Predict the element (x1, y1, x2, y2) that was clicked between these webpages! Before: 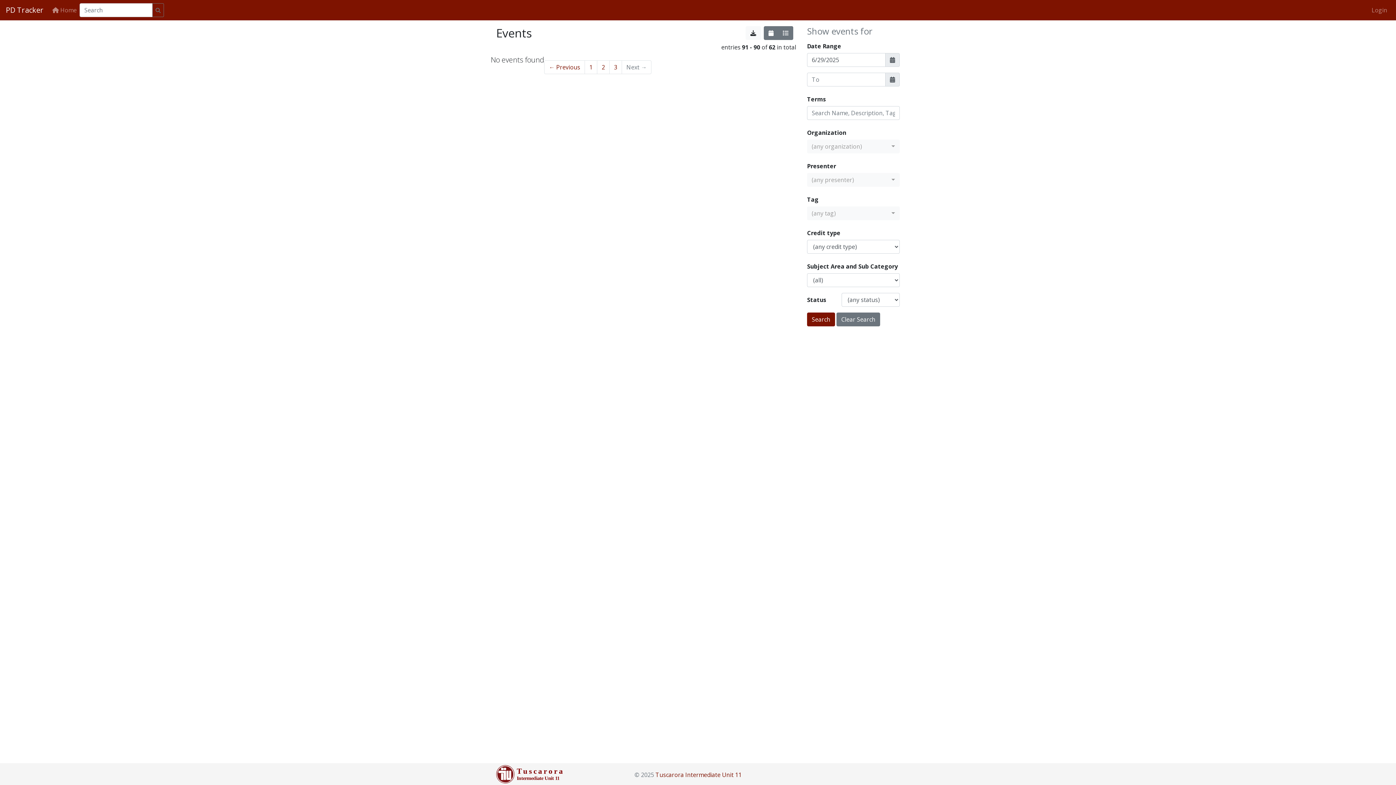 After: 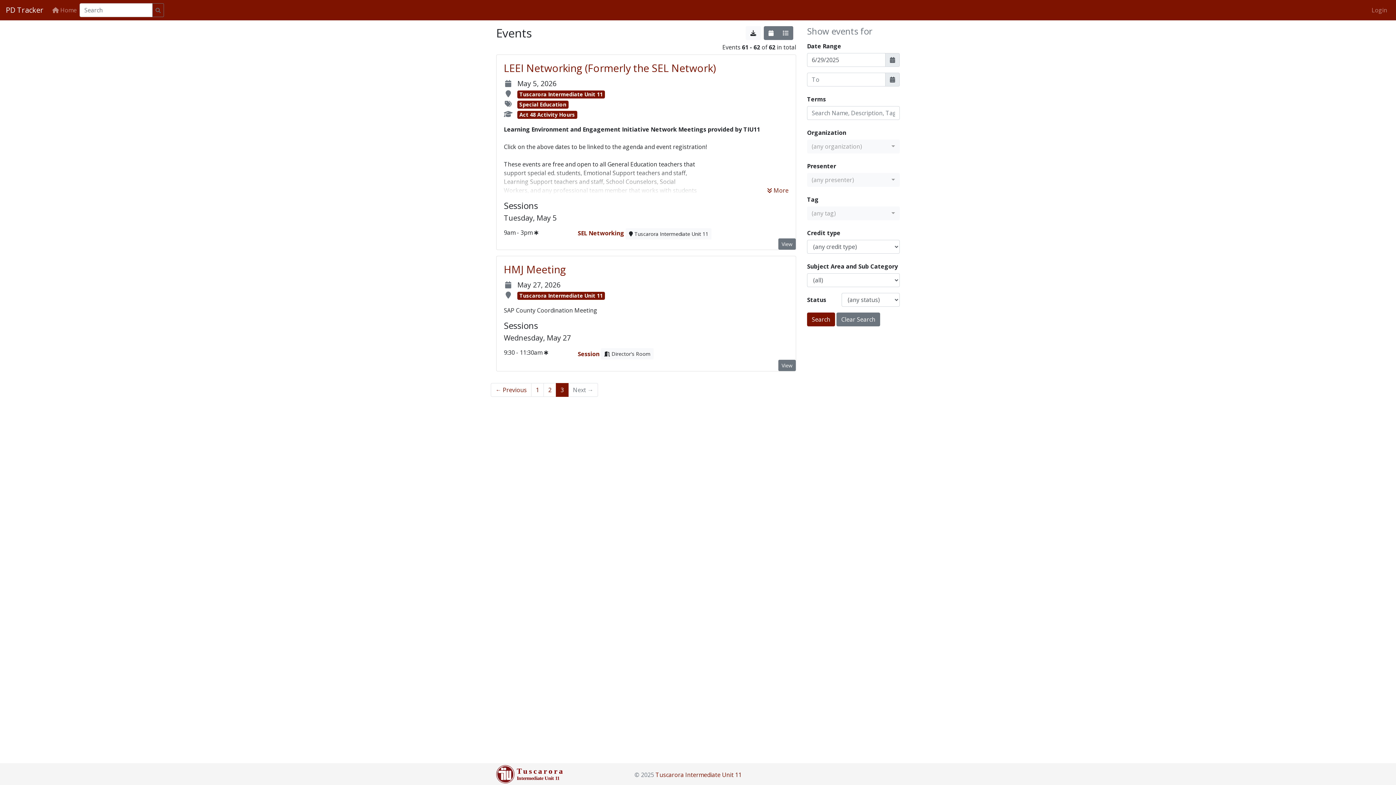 Action: label: 3 bbox: (609, 60, 622, 74)